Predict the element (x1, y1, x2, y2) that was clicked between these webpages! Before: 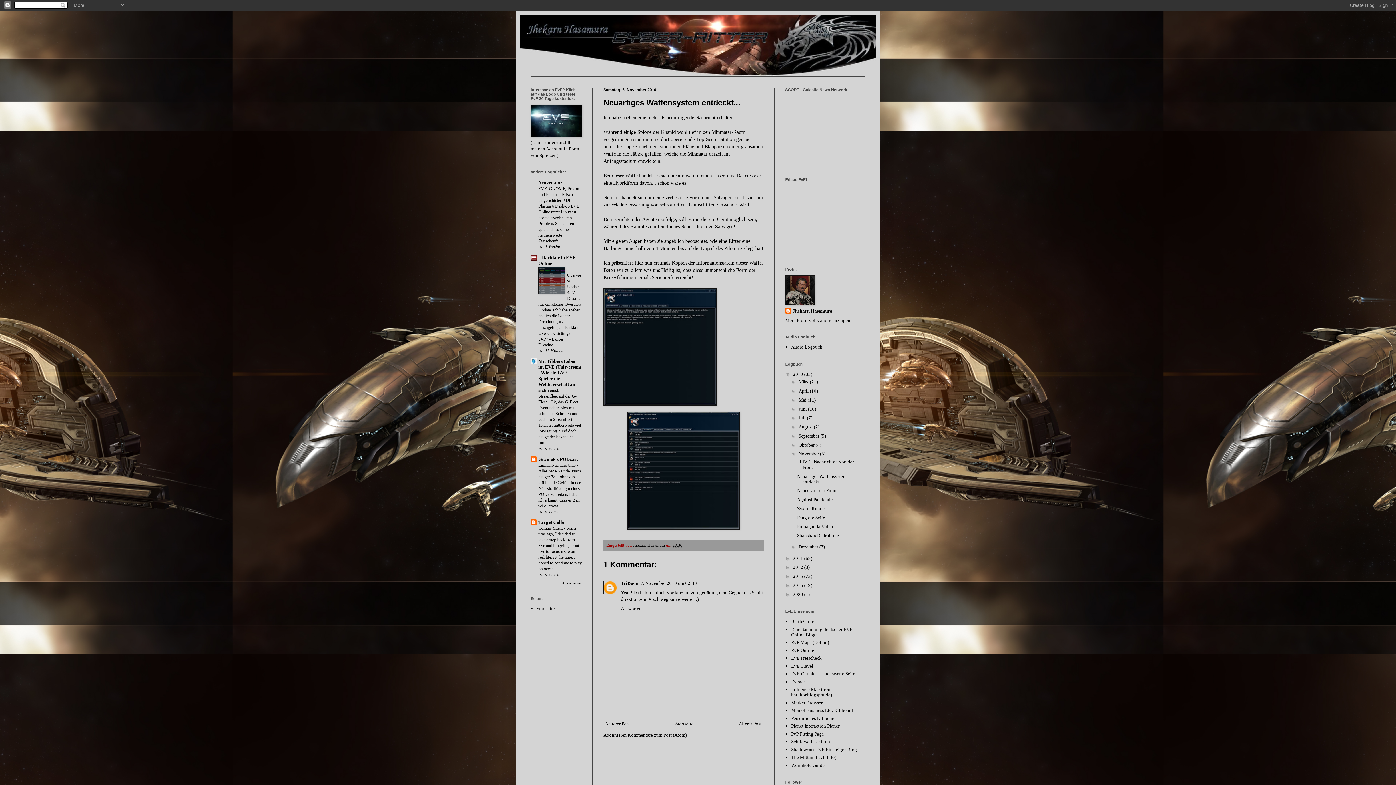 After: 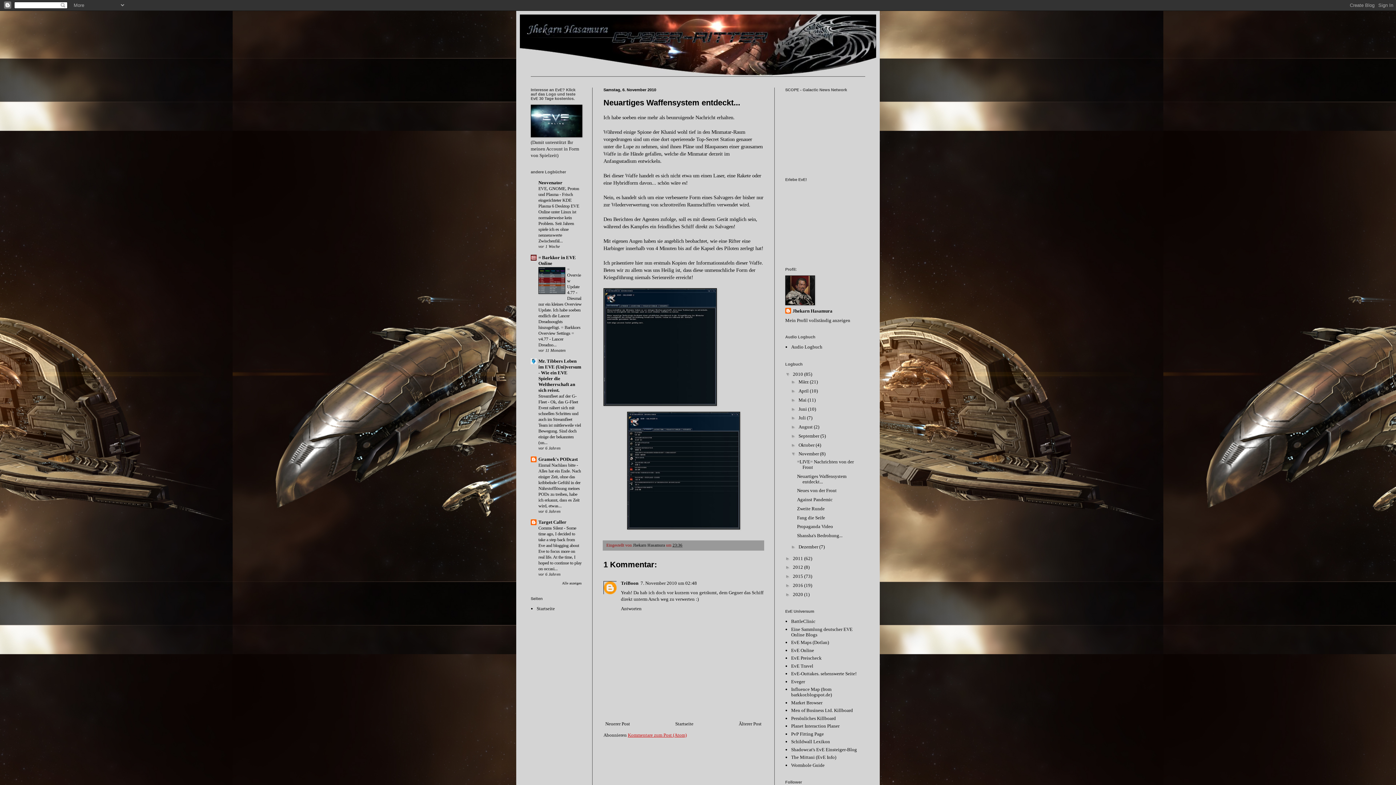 Action: bbox: (628, 732, 686, 738) label: Kommentare zum Post (Atom)